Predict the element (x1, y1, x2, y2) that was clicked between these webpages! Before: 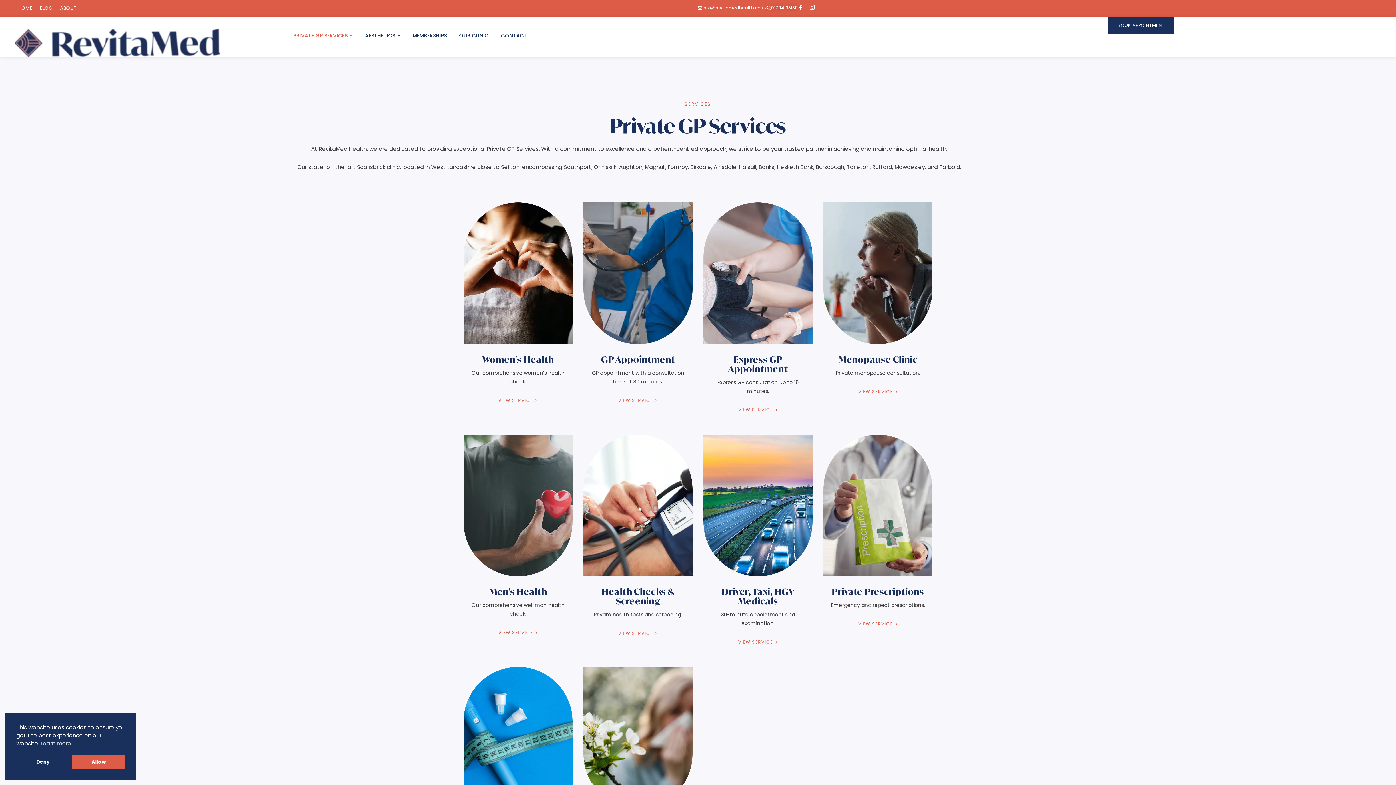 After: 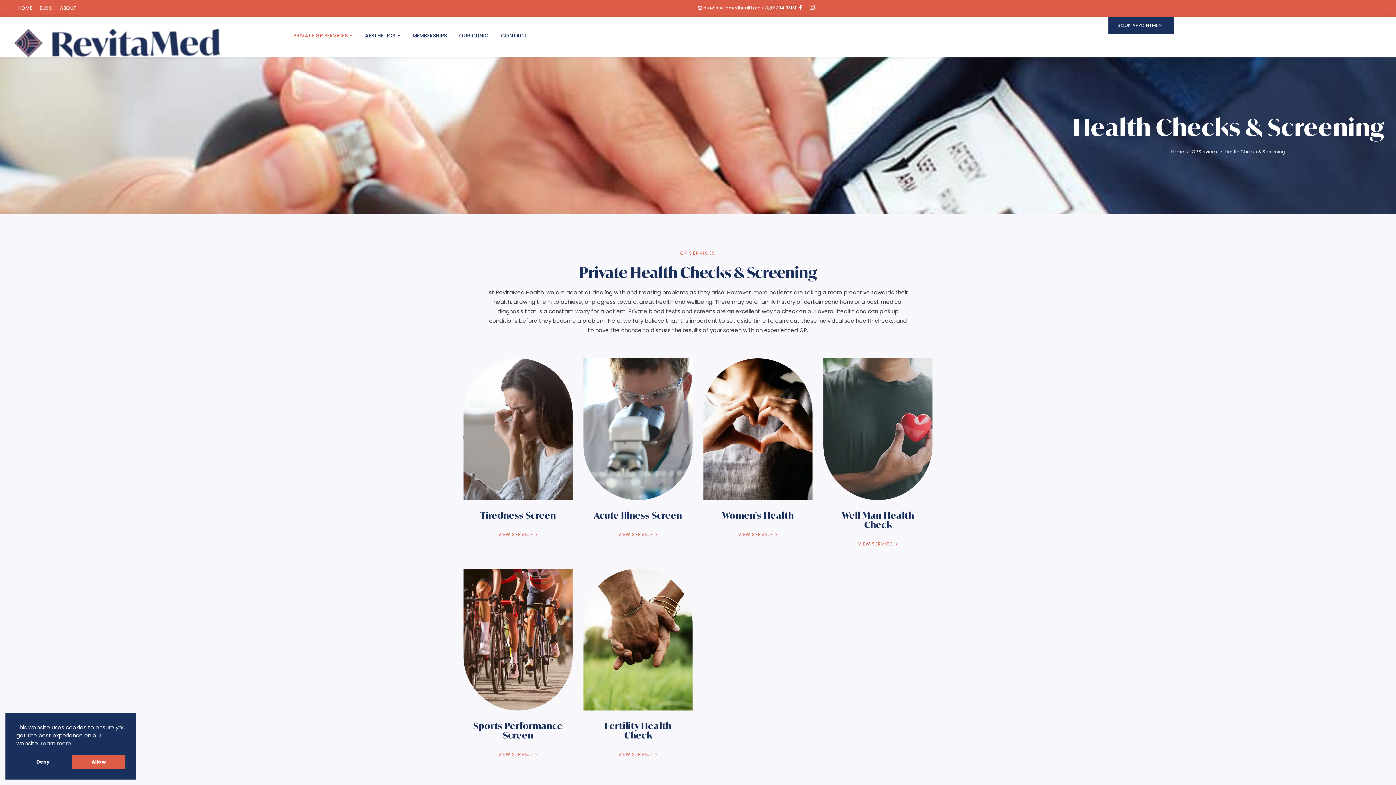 Action: label: VIEW SERVICE bbox: (618, 630, 657, 636)